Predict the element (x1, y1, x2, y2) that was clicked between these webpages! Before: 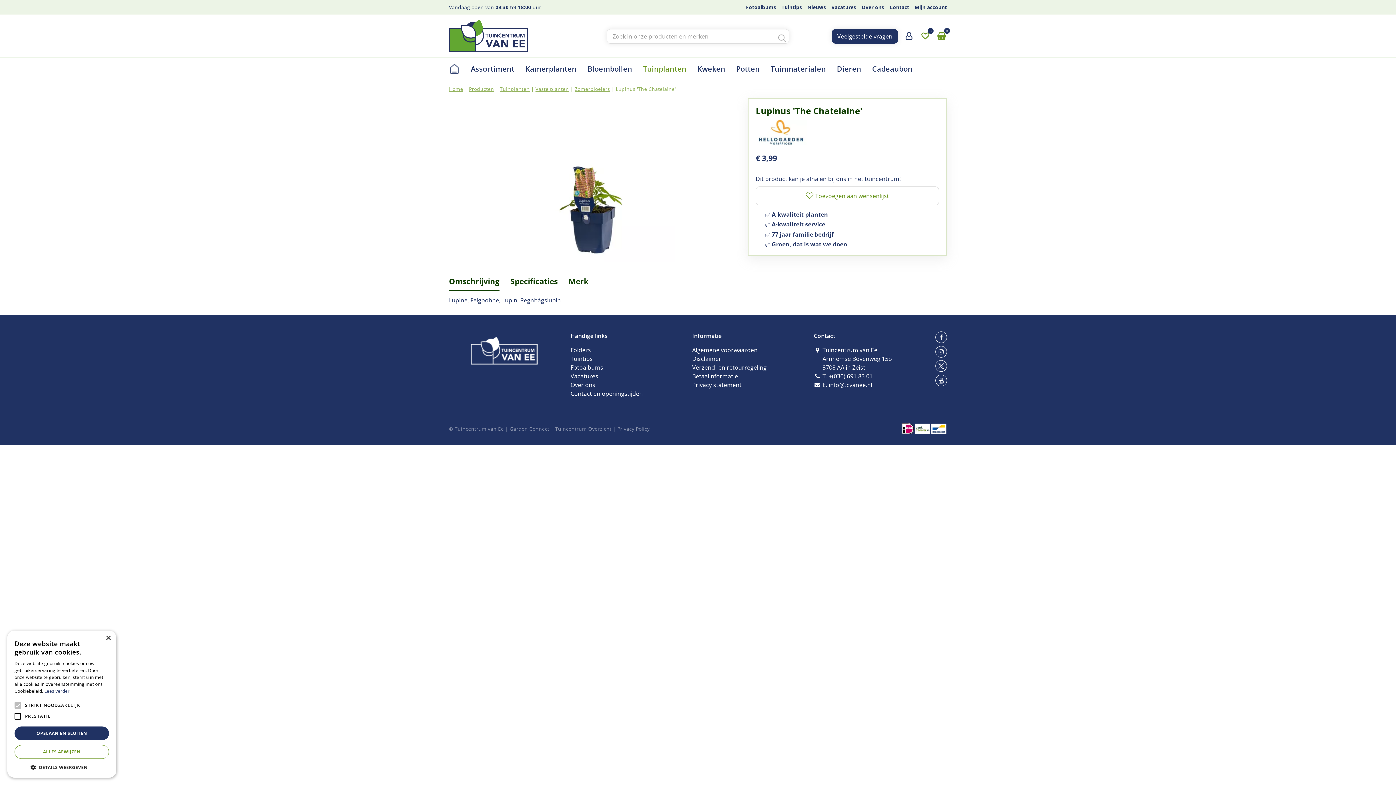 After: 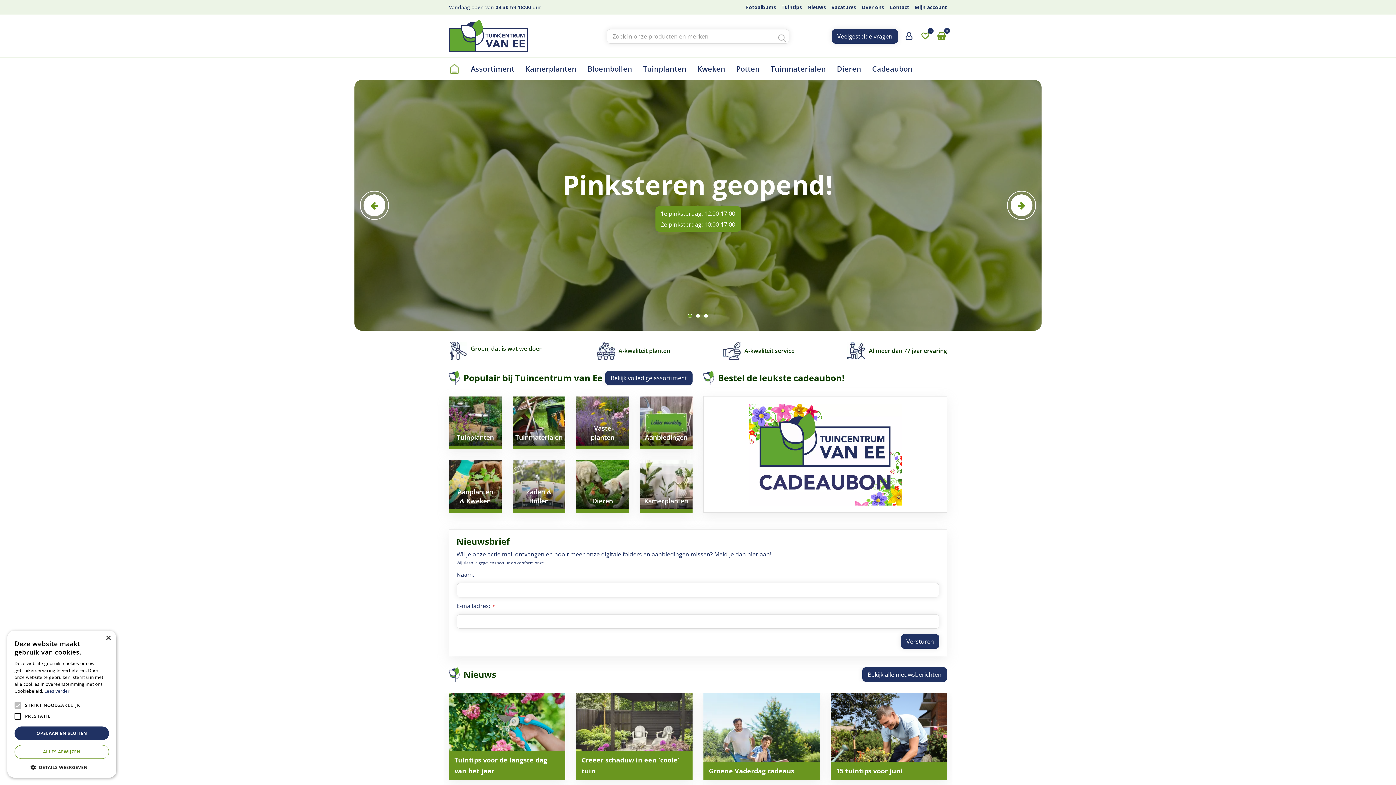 Action: bbox: (449, 86, 463, 92) label: Home